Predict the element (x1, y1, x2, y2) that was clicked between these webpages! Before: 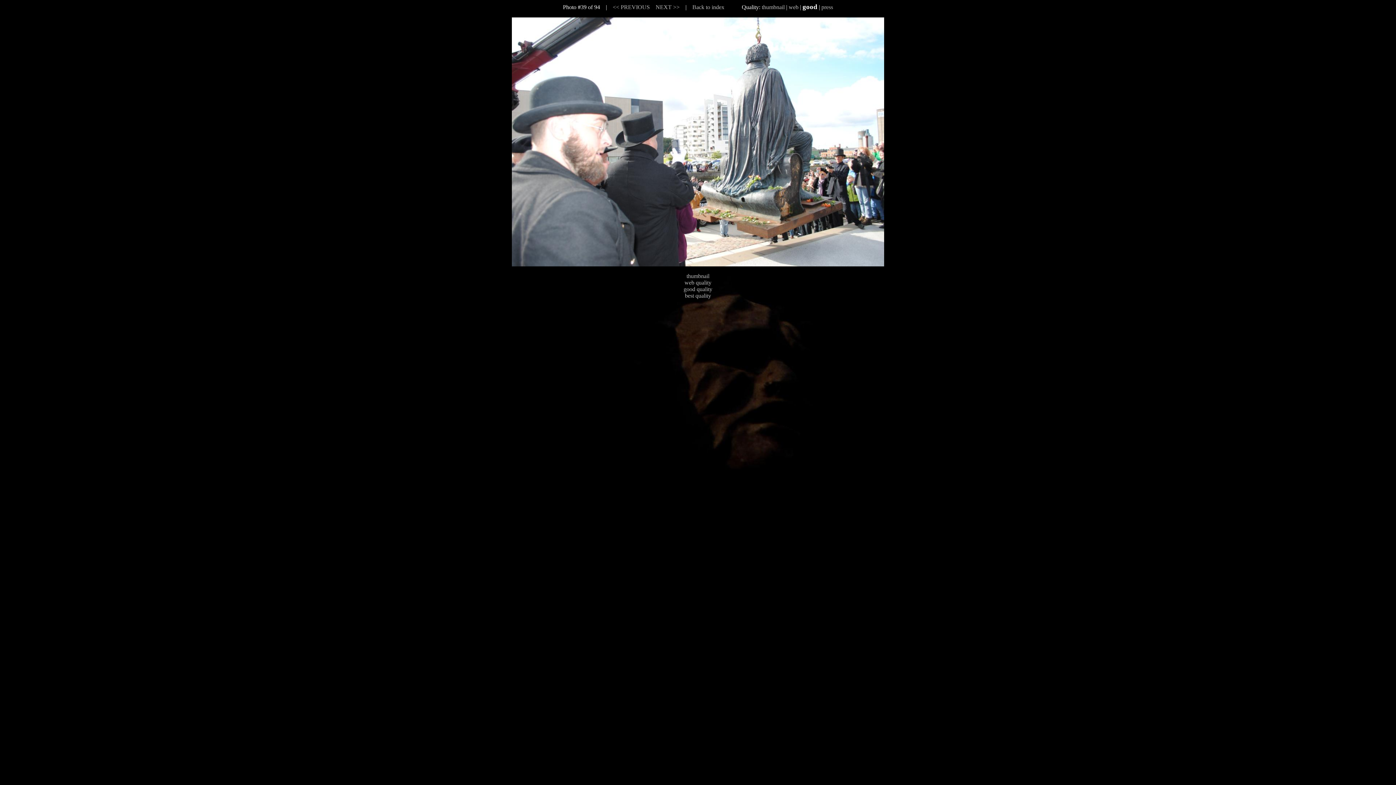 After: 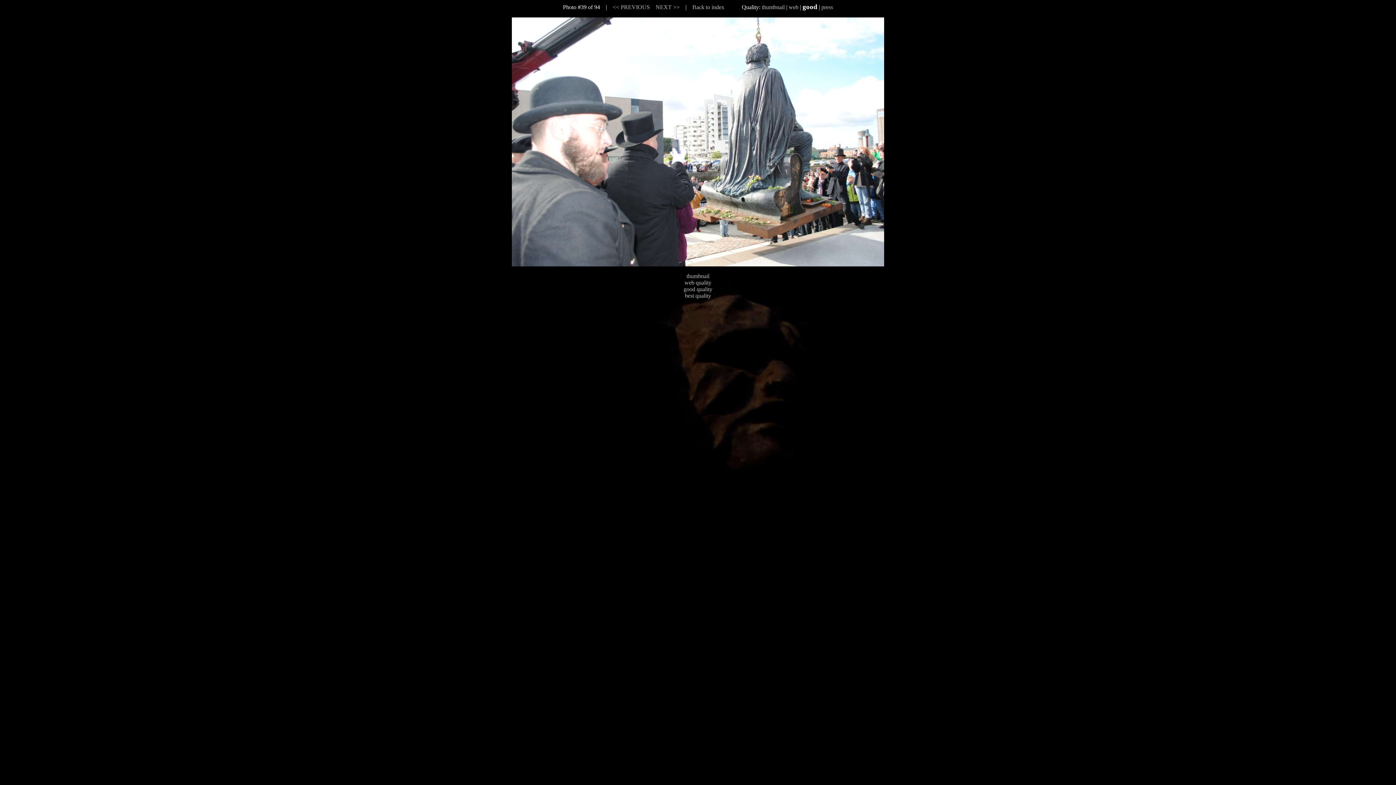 Action: bbox: (683, 286, 712, 292) label: good quality